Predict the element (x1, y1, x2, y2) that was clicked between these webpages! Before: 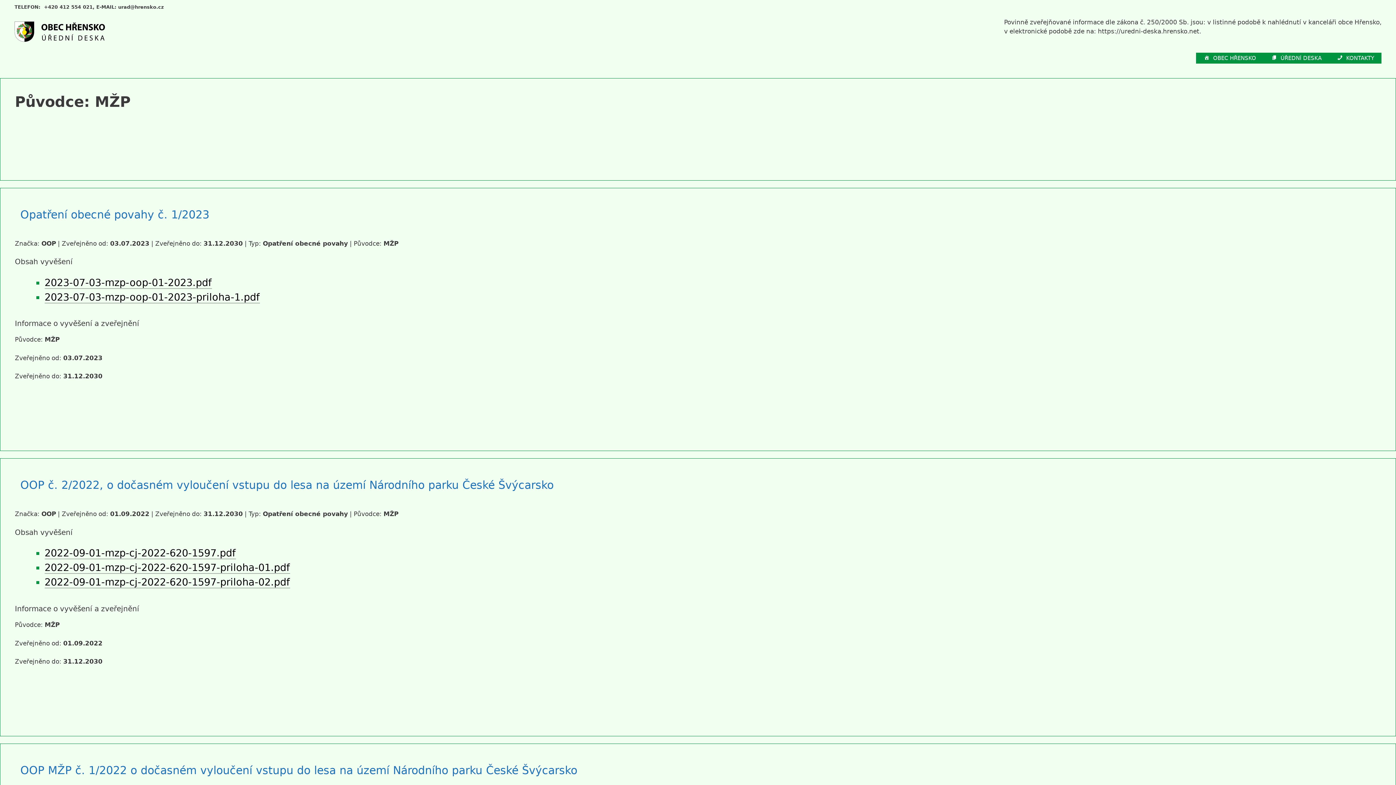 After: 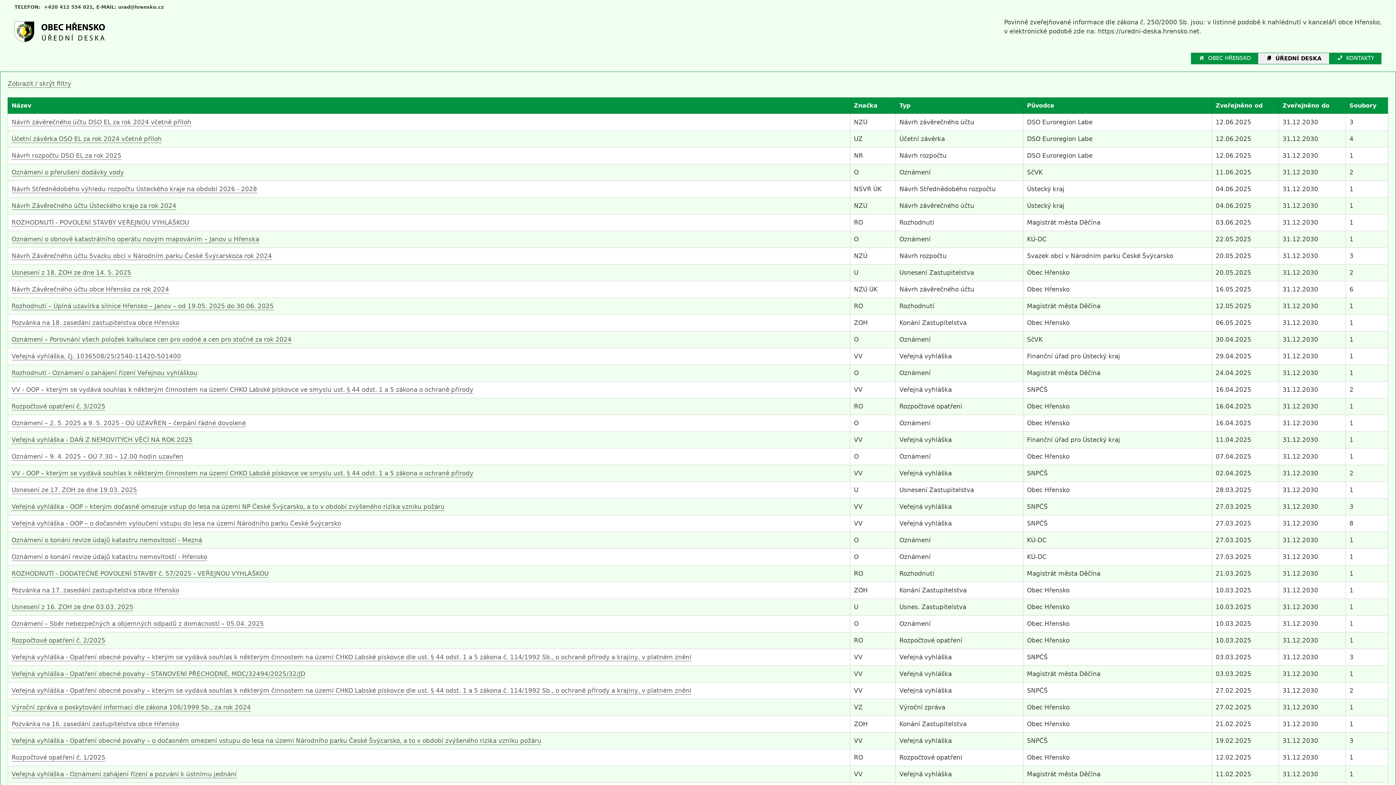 Action: bbox: (14, 27, 105, 34)